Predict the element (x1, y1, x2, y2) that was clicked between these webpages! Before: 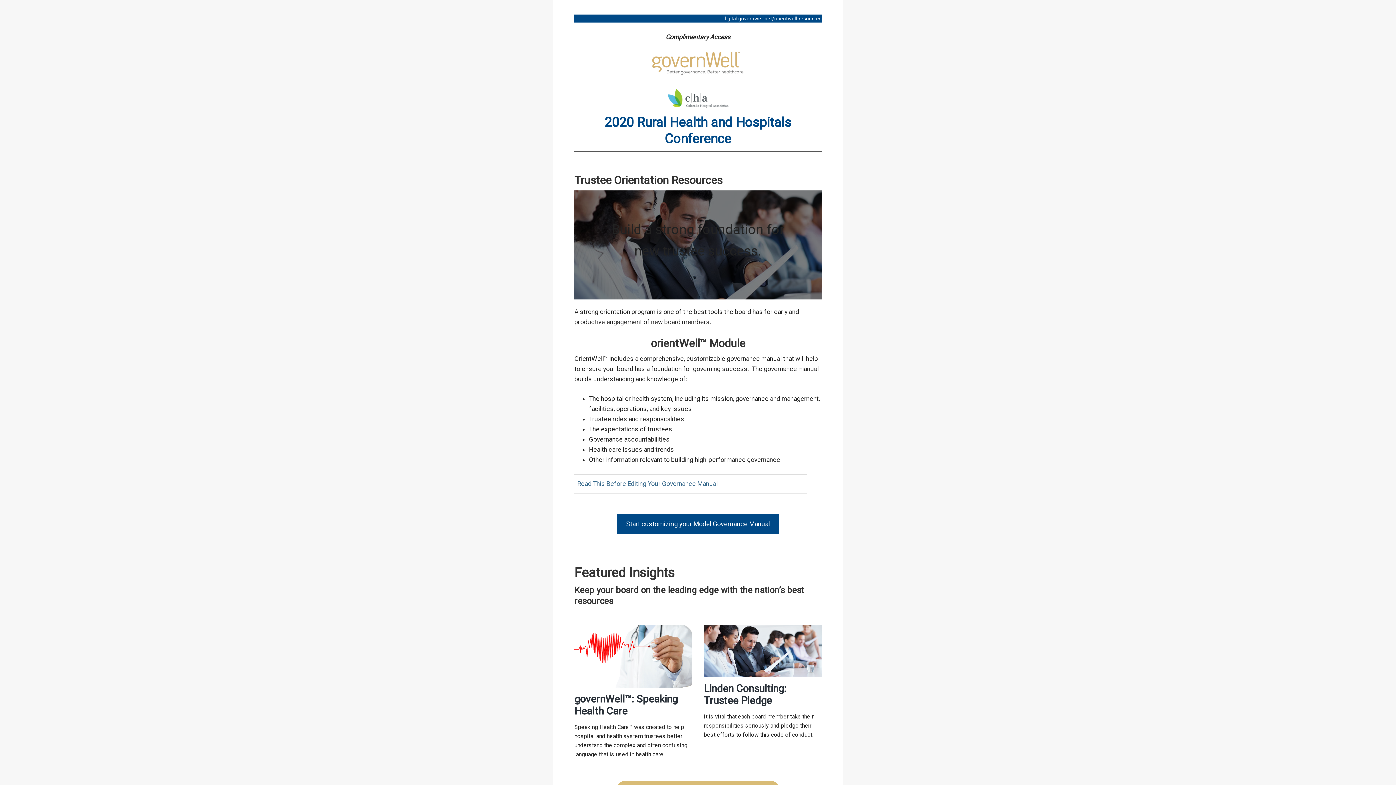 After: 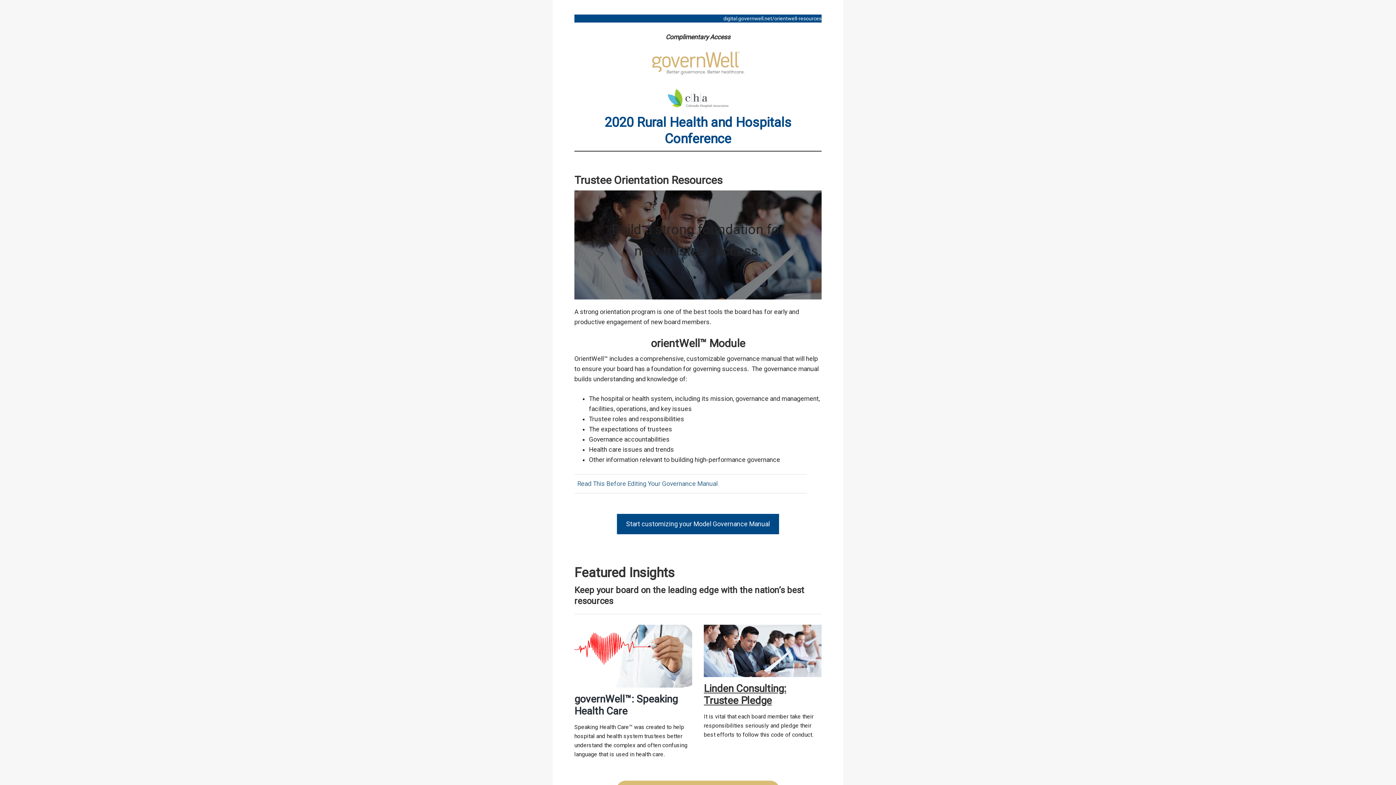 Action: bbox: (704, 682, 786, 706) label: Linden Consulting: Trustee Pledge